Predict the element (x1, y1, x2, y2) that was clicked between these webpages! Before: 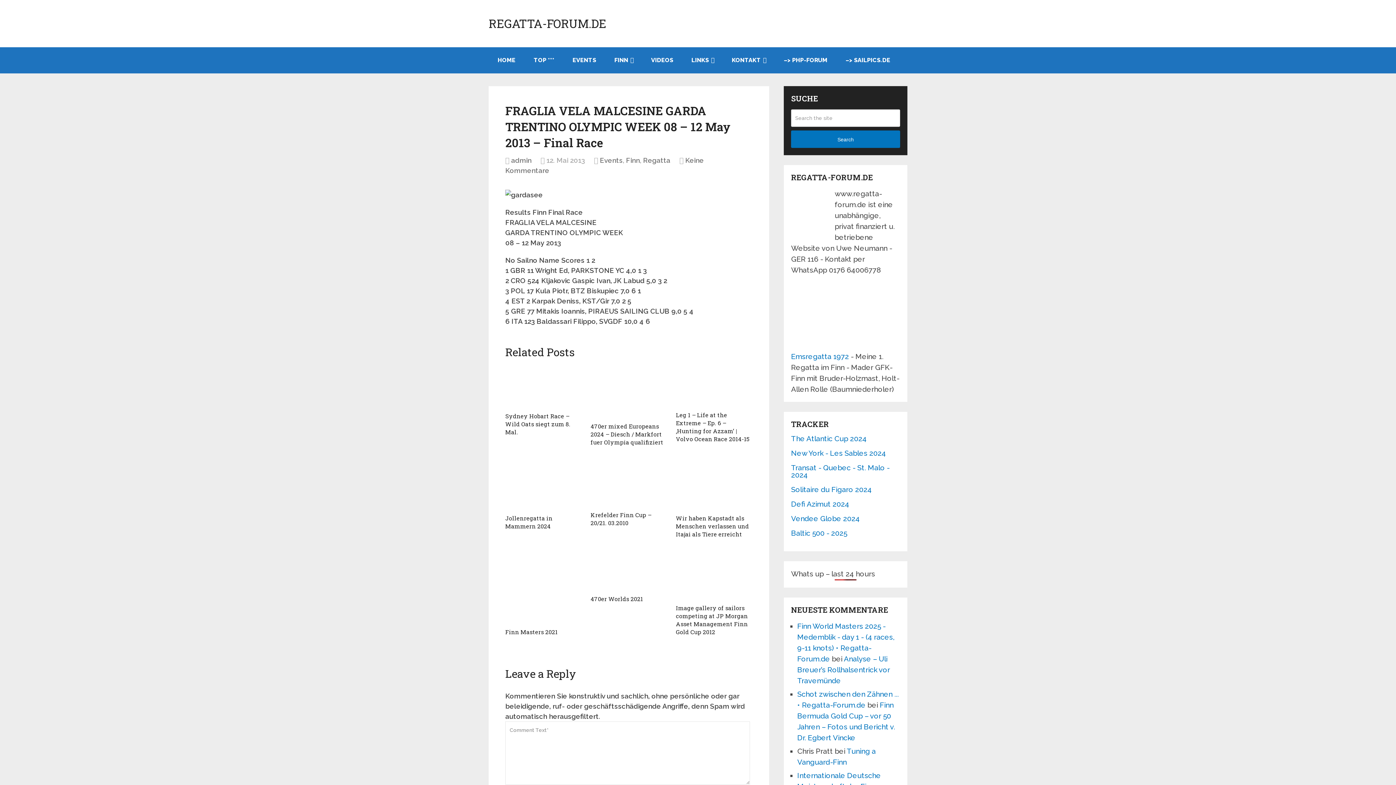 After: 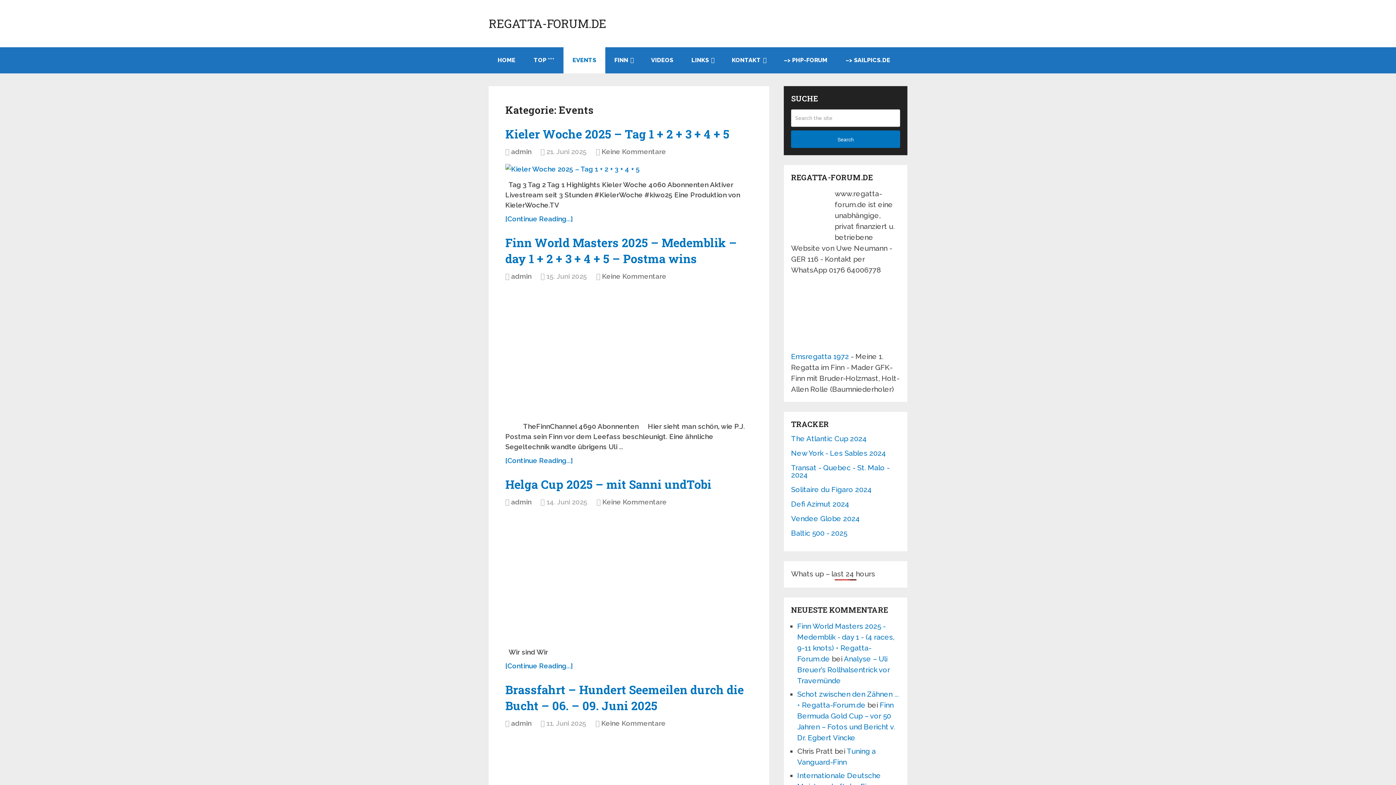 Action: label: EVENTS bbox: (563, 47, 605, 73)